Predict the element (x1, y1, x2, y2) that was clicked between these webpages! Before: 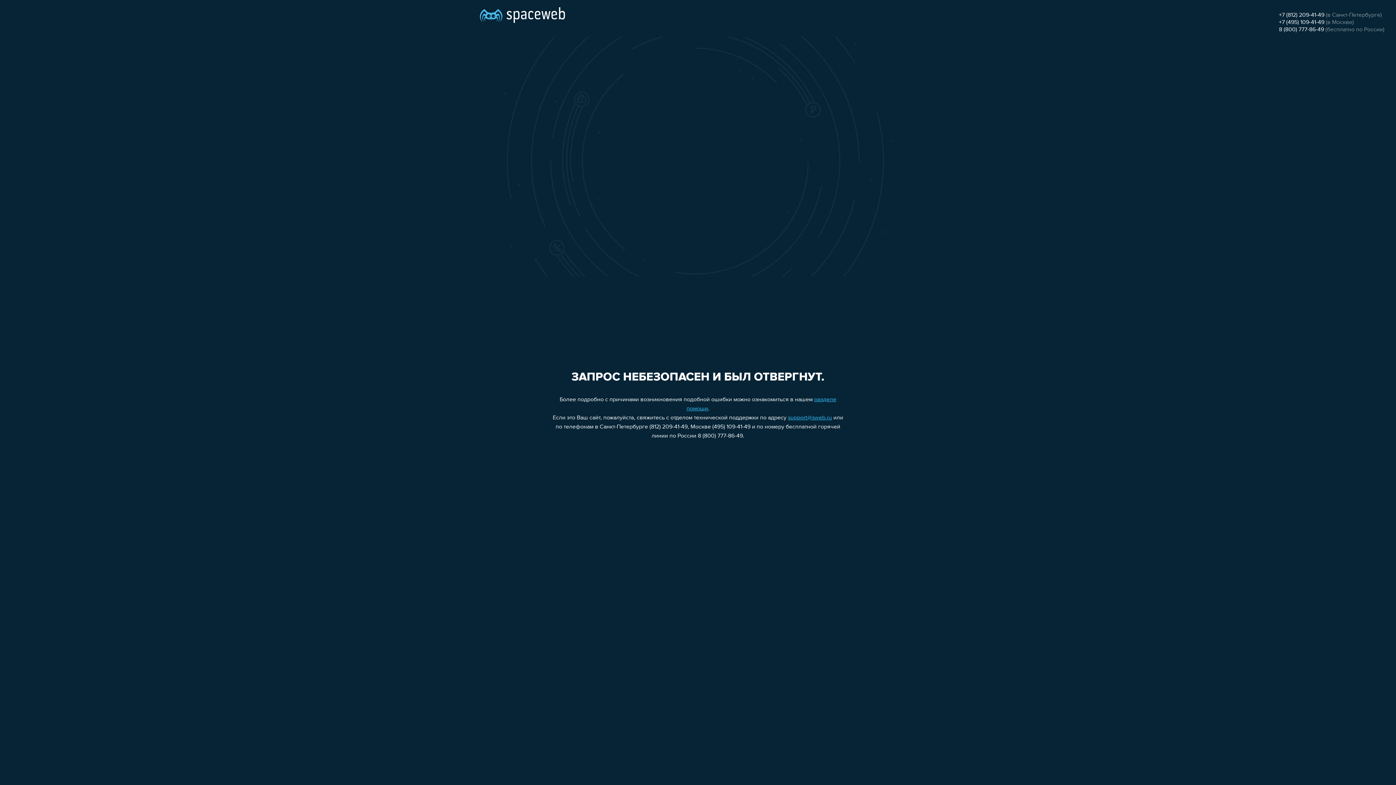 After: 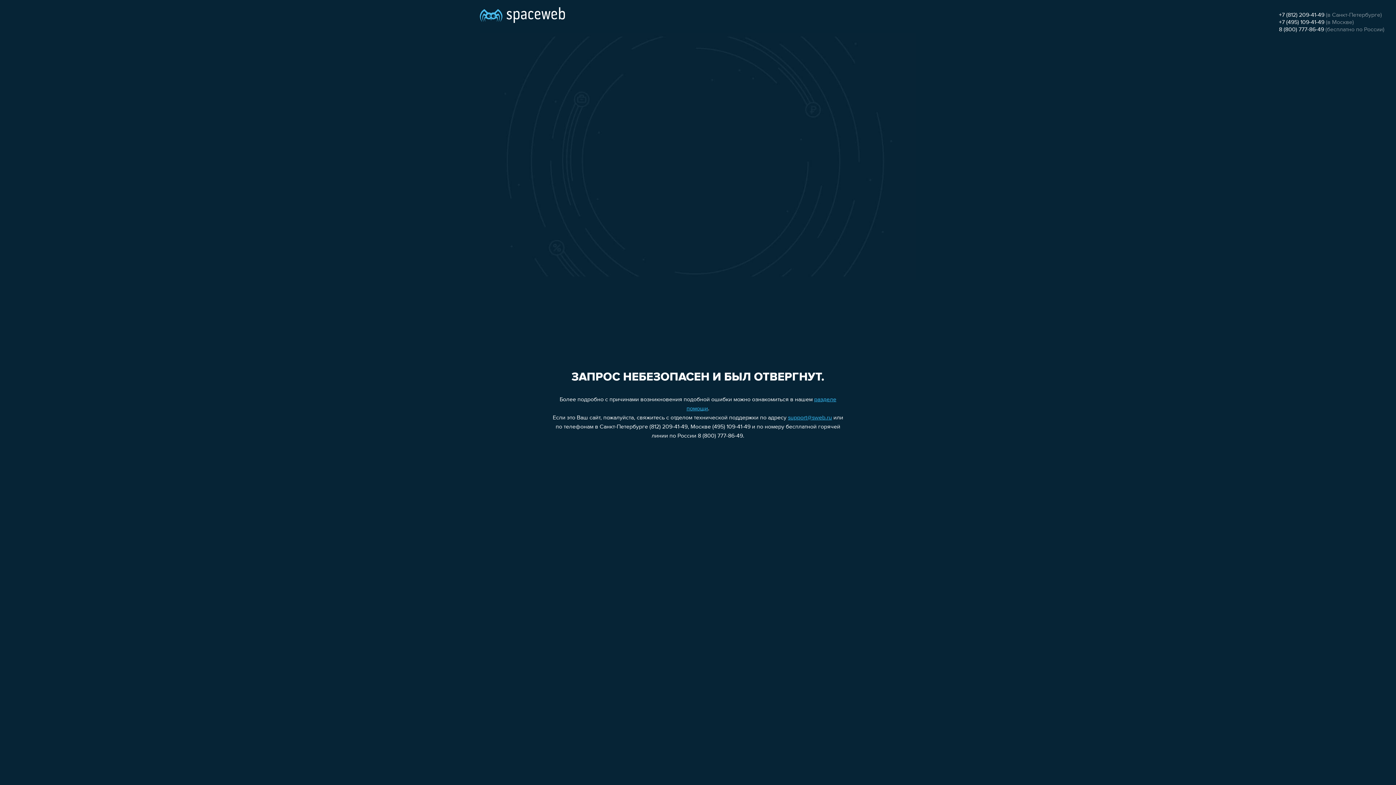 Action: bbox: (1279, 19, 1324, 25) label: +7 (495) 109-41-49